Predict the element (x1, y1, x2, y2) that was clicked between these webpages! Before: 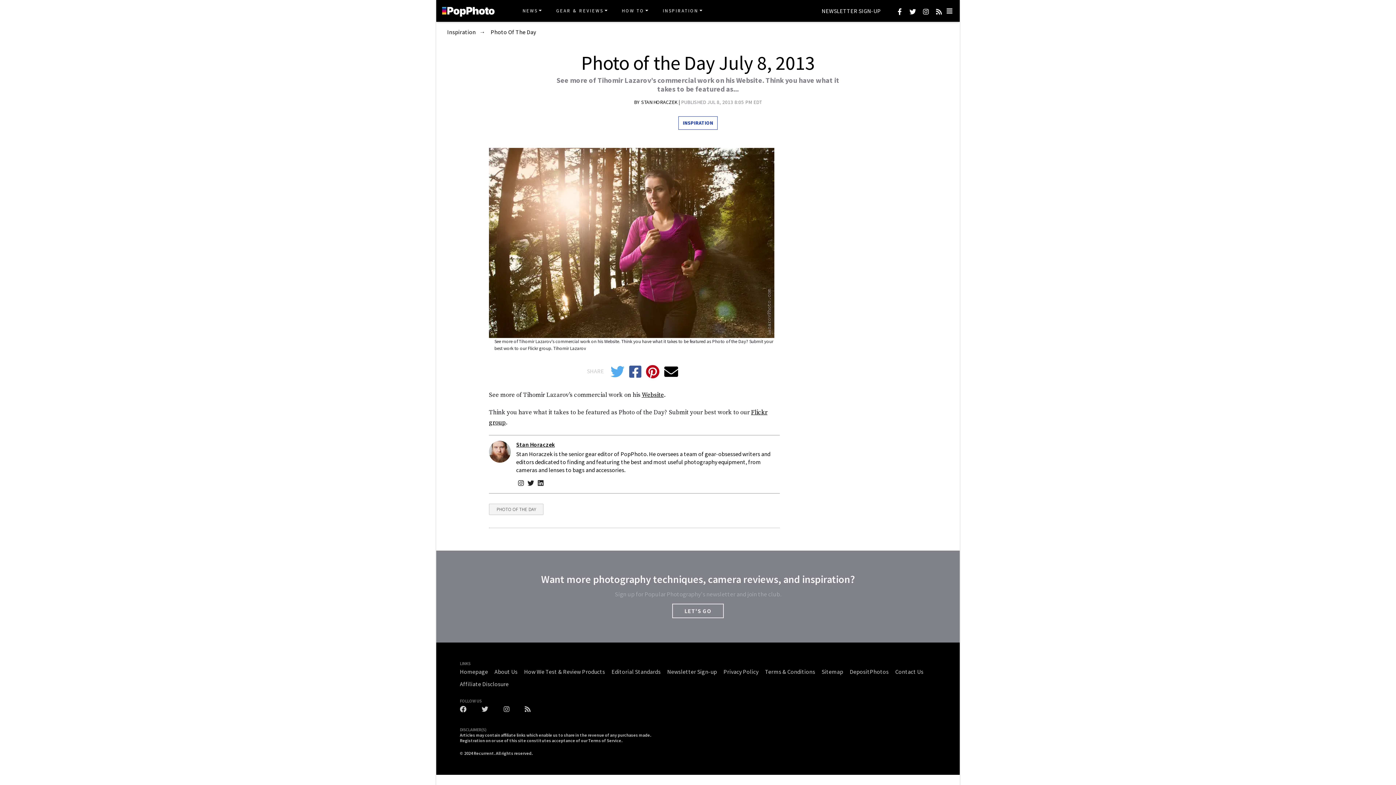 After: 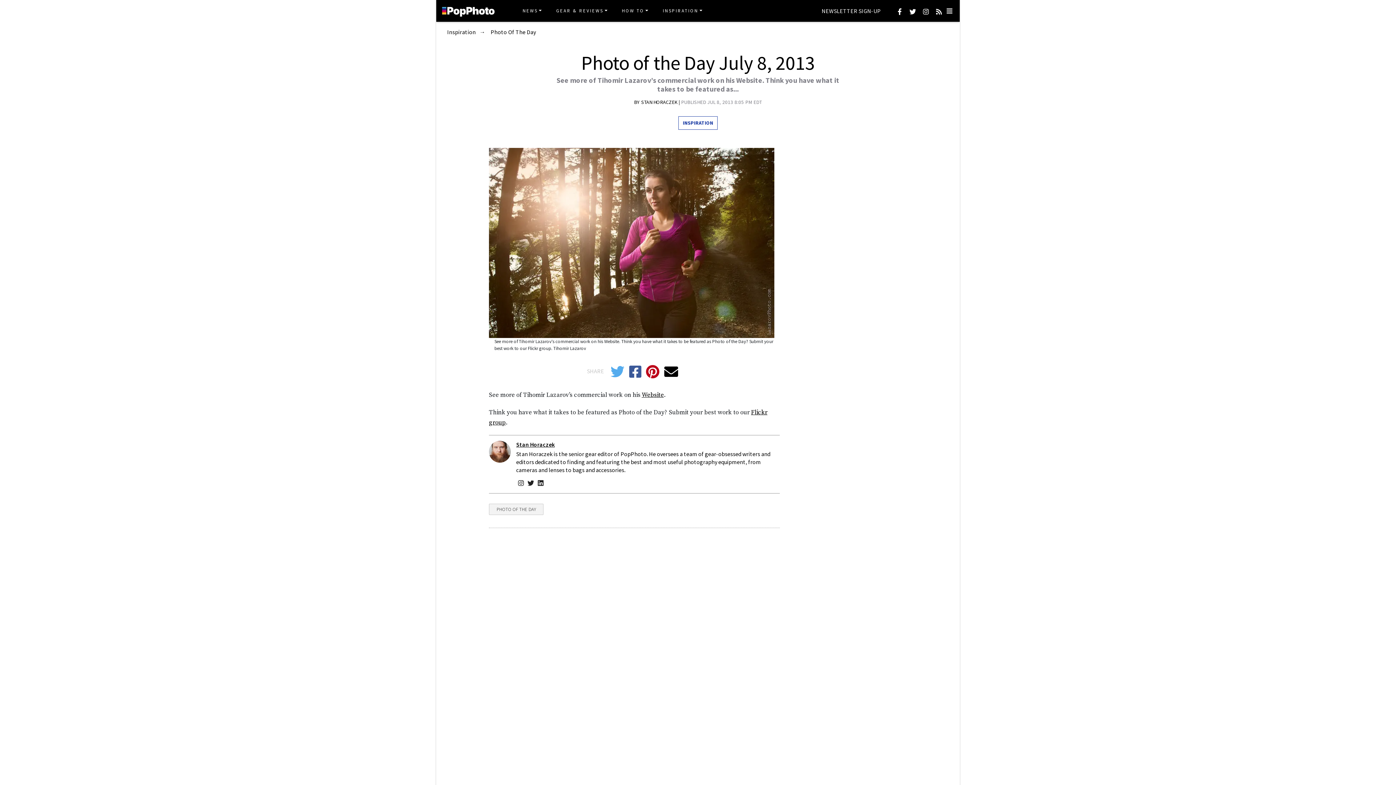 Action: bbox: (936, 8, 942, 14)